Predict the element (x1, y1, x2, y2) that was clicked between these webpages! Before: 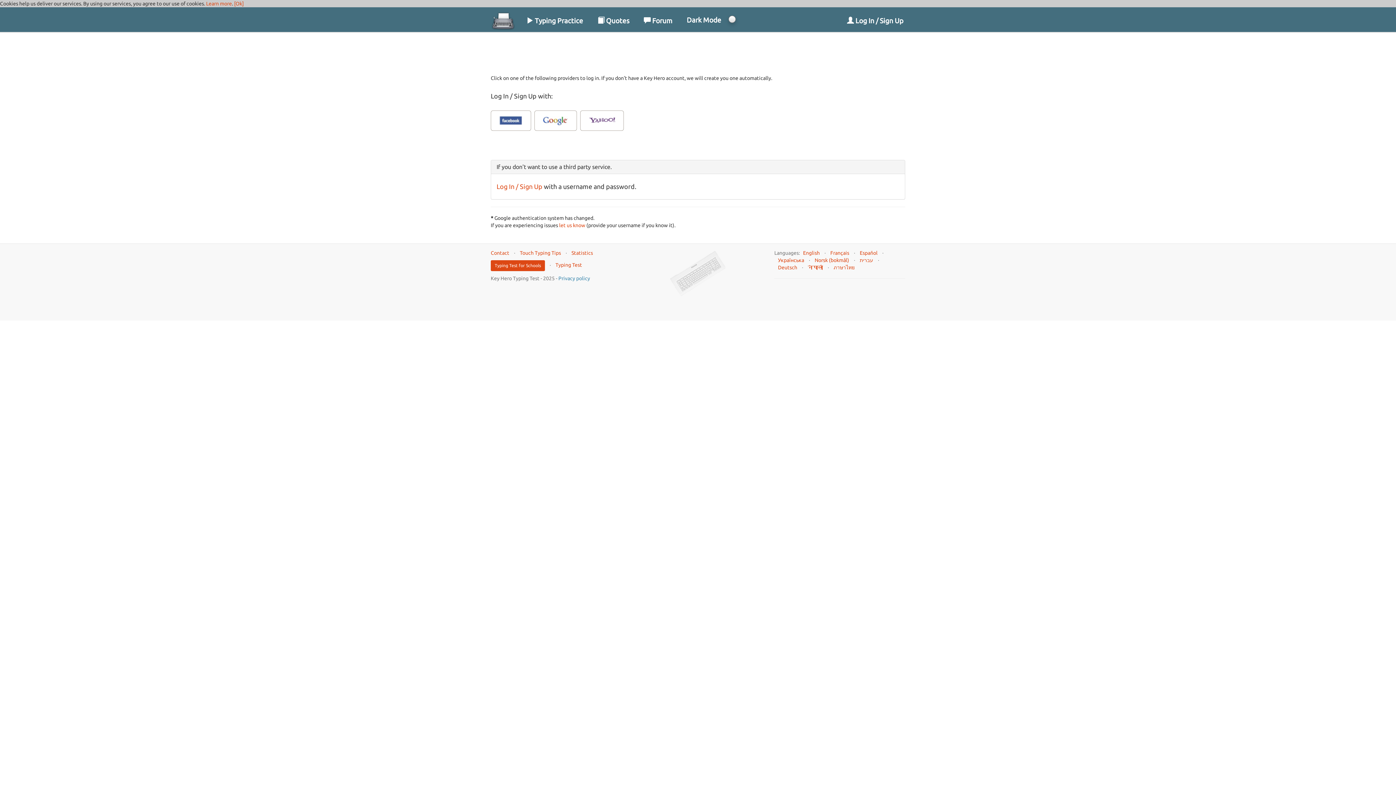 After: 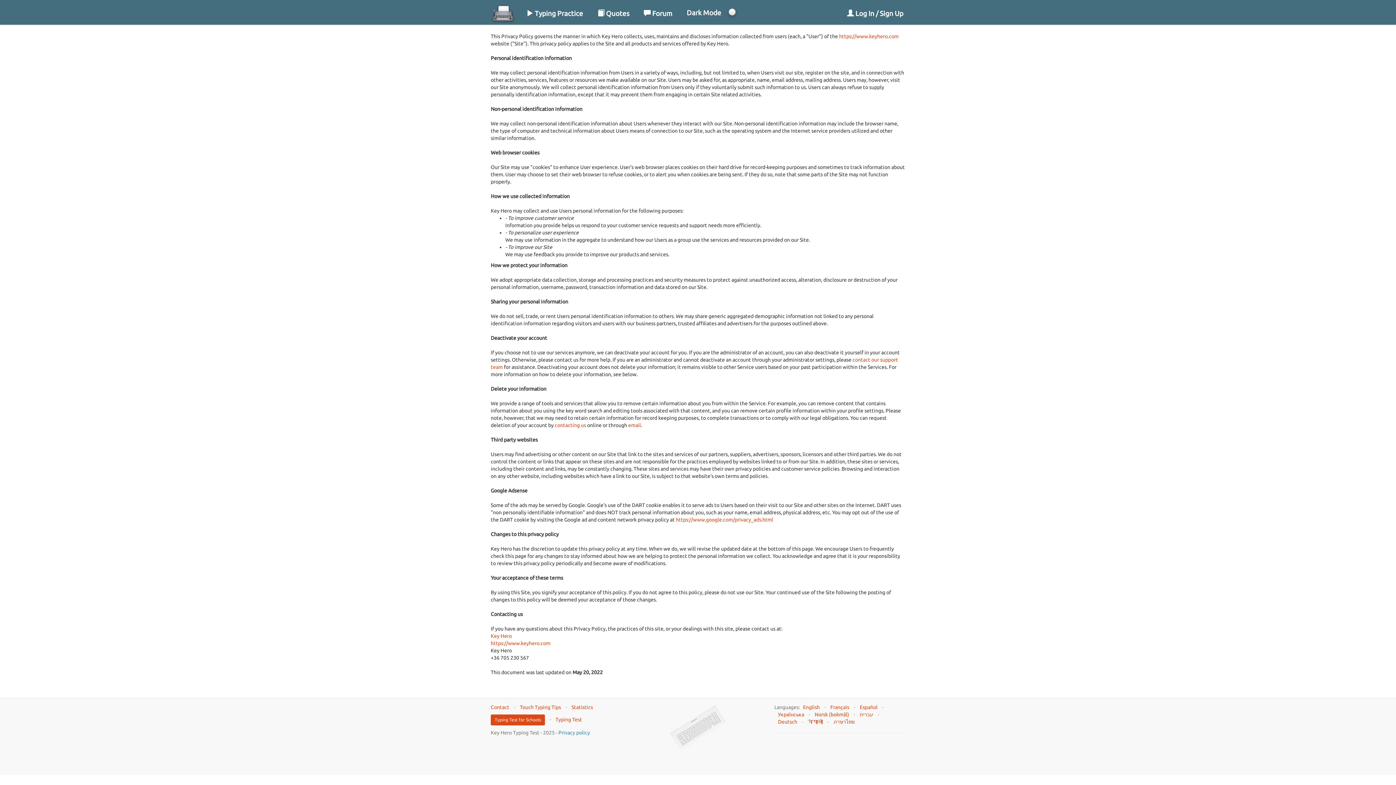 Action: bbox: (558, 275, 590, 281) label: Privacy policy